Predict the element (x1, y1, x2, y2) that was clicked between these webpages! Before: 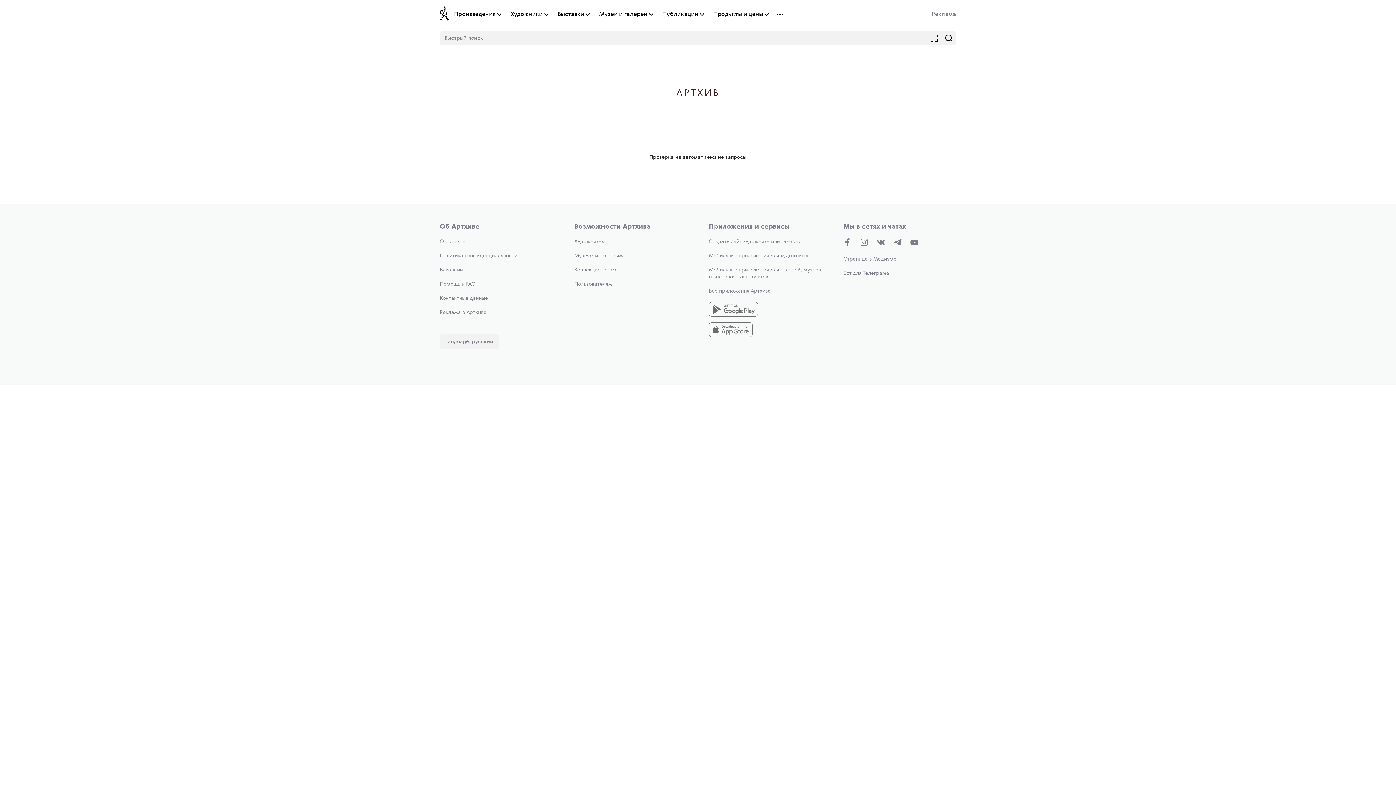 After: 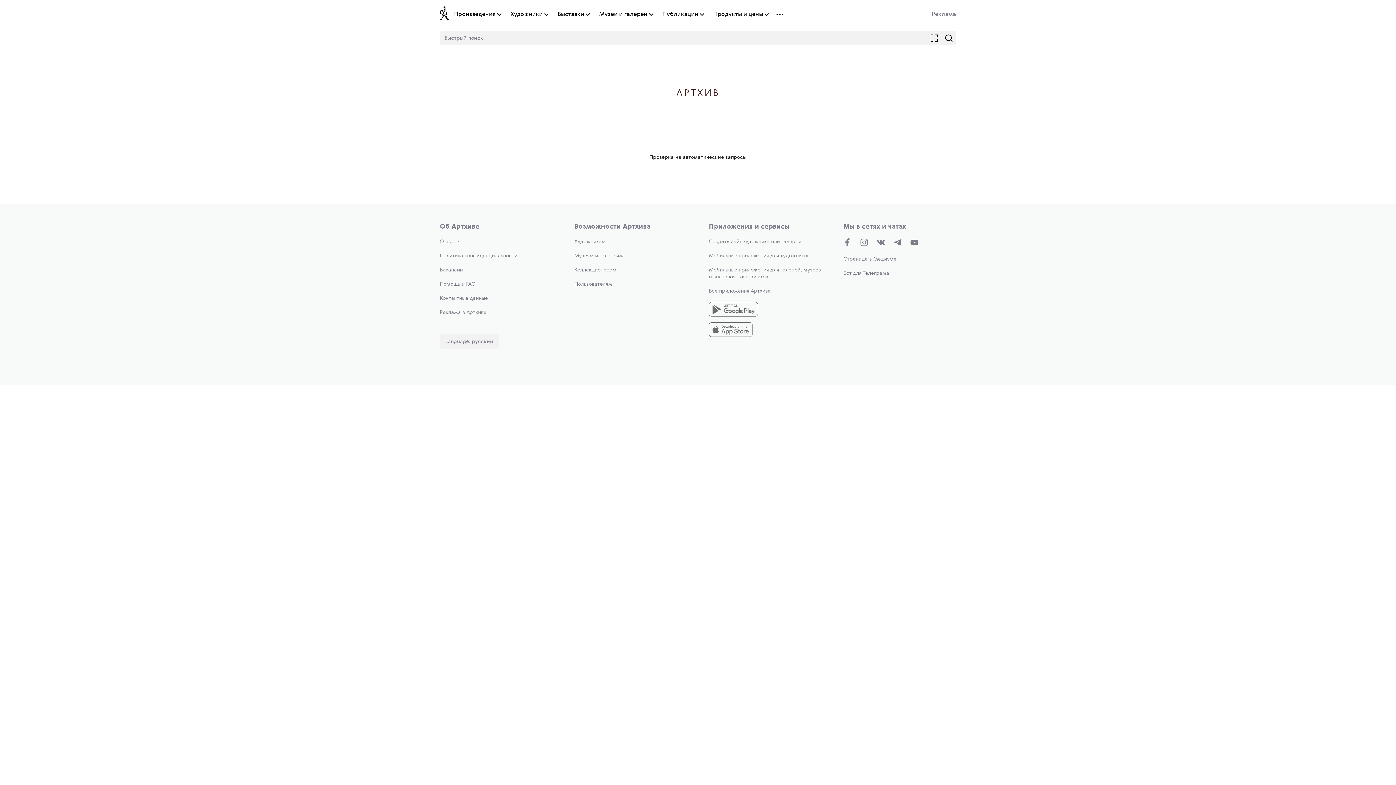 Action: bbox: (440, 267, 462, 272) label: Вакансии